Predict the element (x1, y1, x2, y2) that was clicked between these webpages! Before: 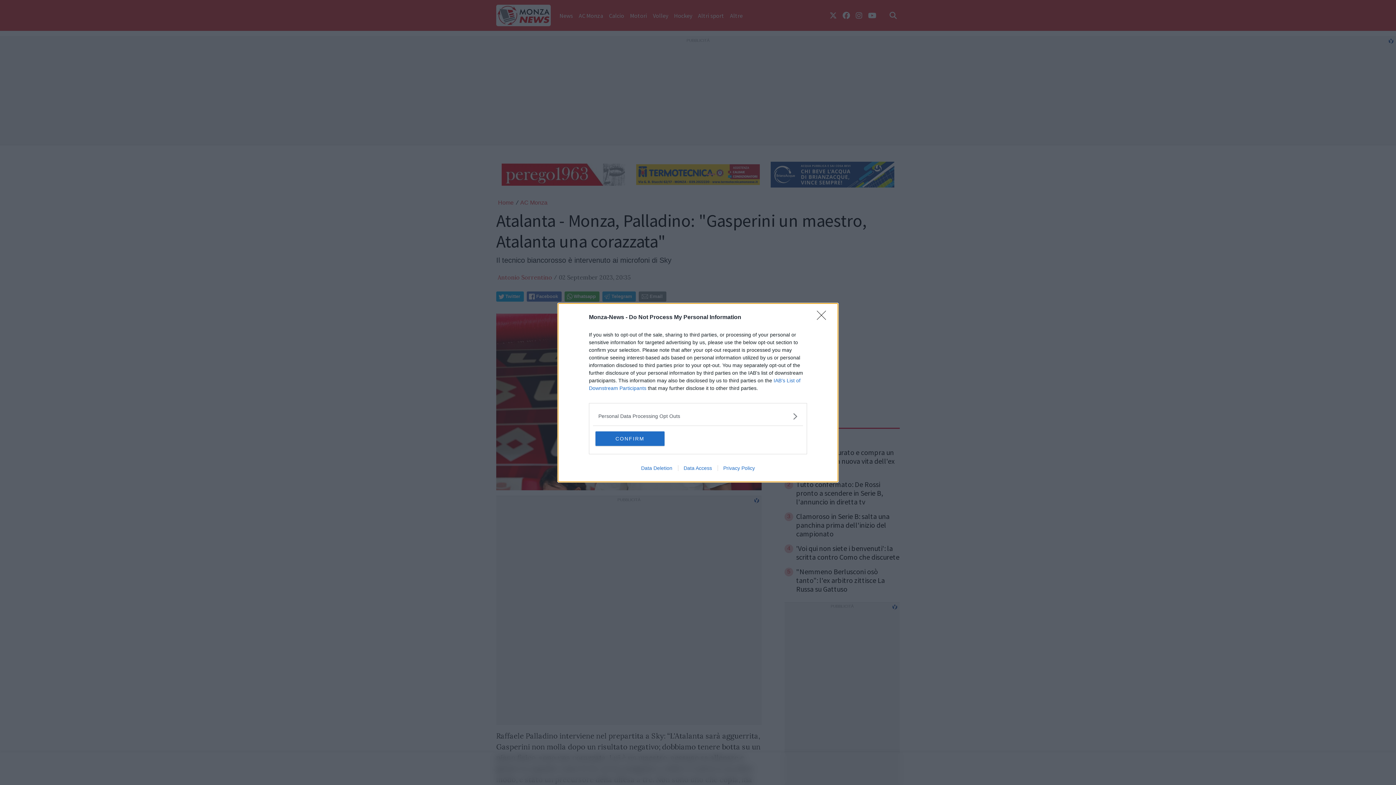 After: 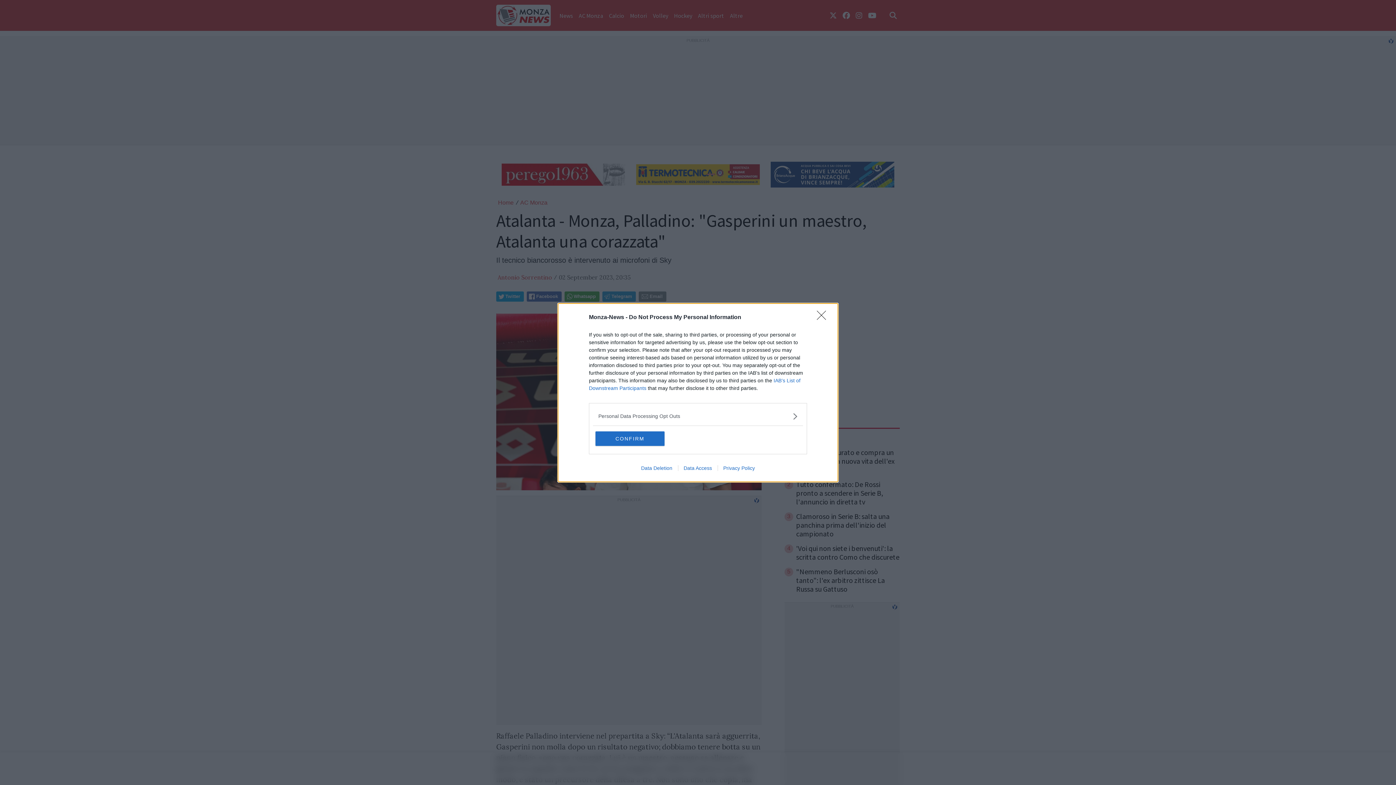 Action: bbox: (635, 465, 678, 471) label: Data Deletion